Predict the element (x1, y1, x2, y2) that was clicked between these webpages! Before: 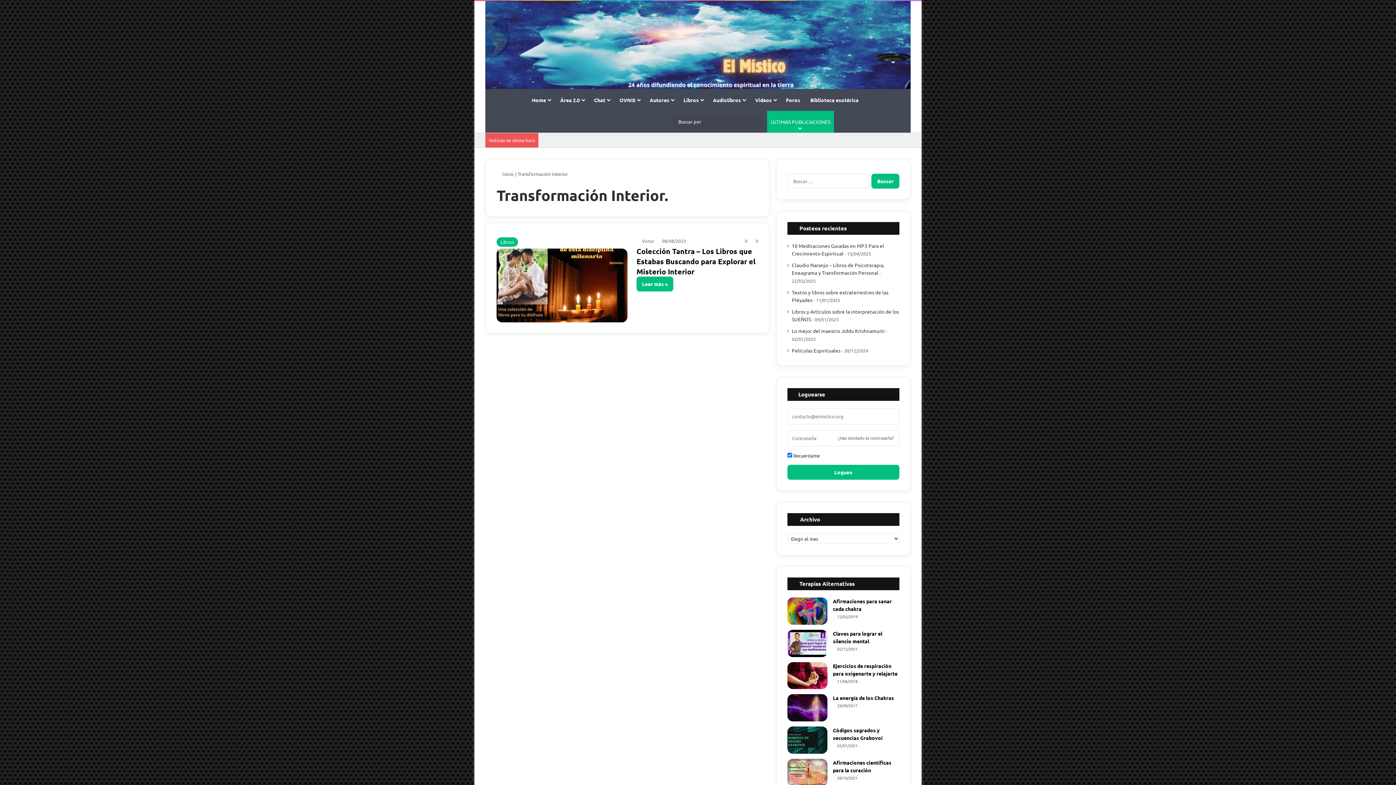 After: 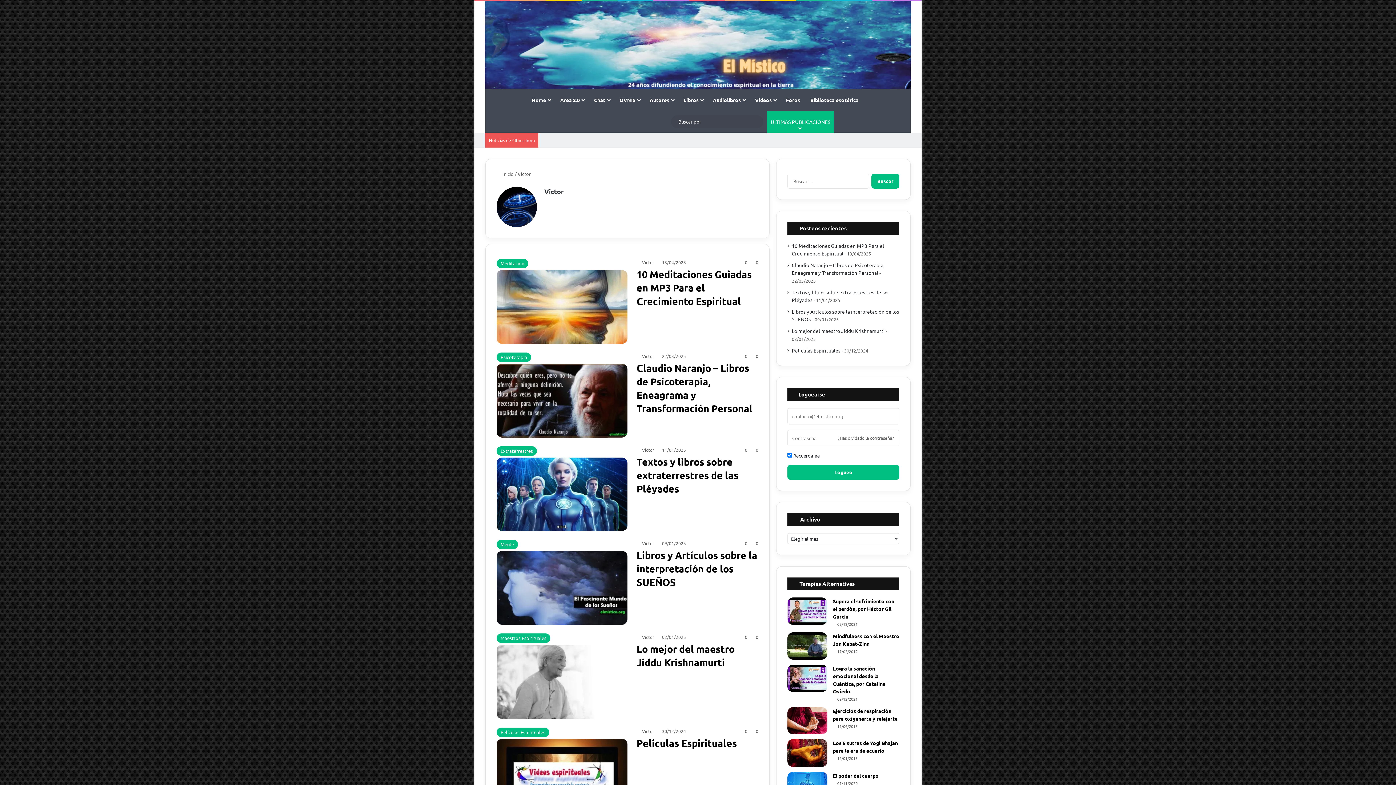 Action: bbox: (636, 238, 654, 243) label: Victor